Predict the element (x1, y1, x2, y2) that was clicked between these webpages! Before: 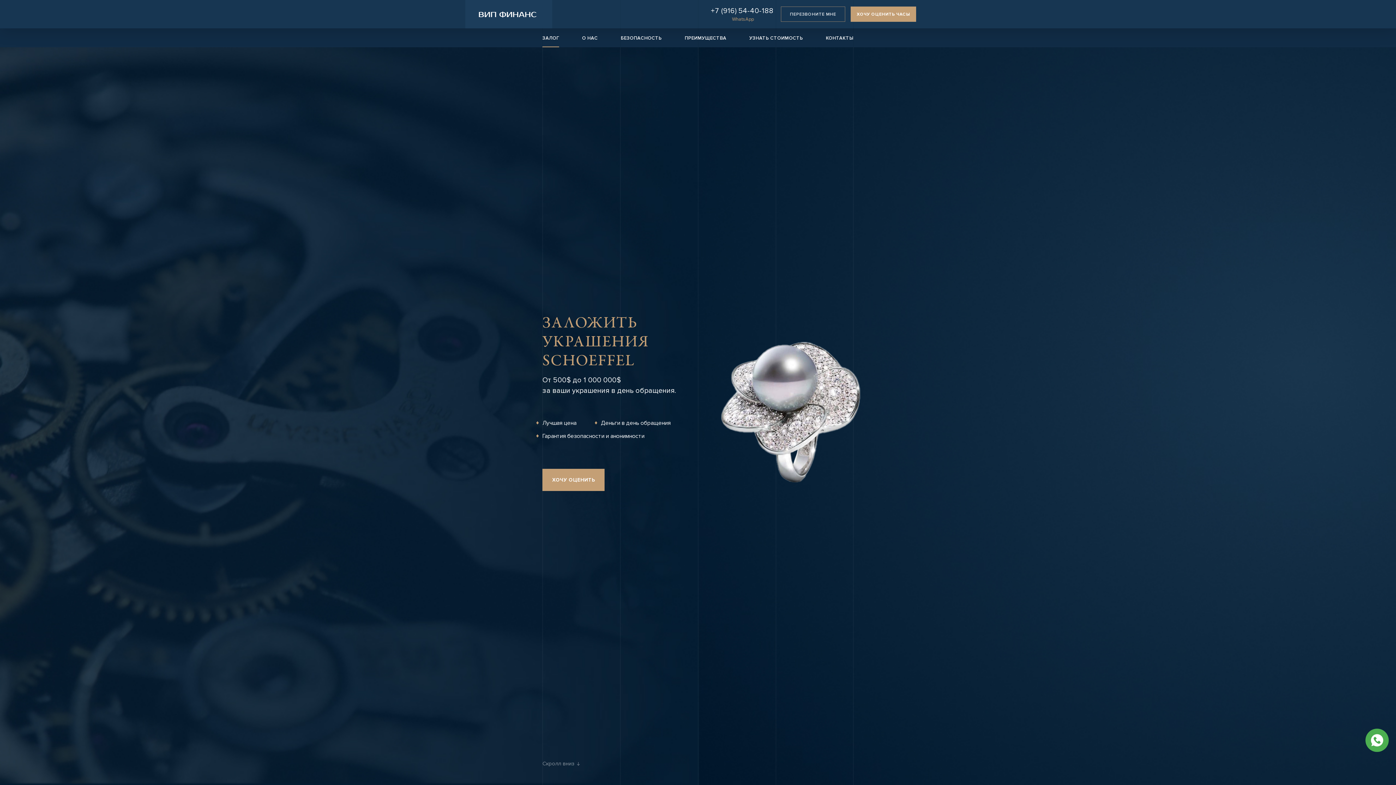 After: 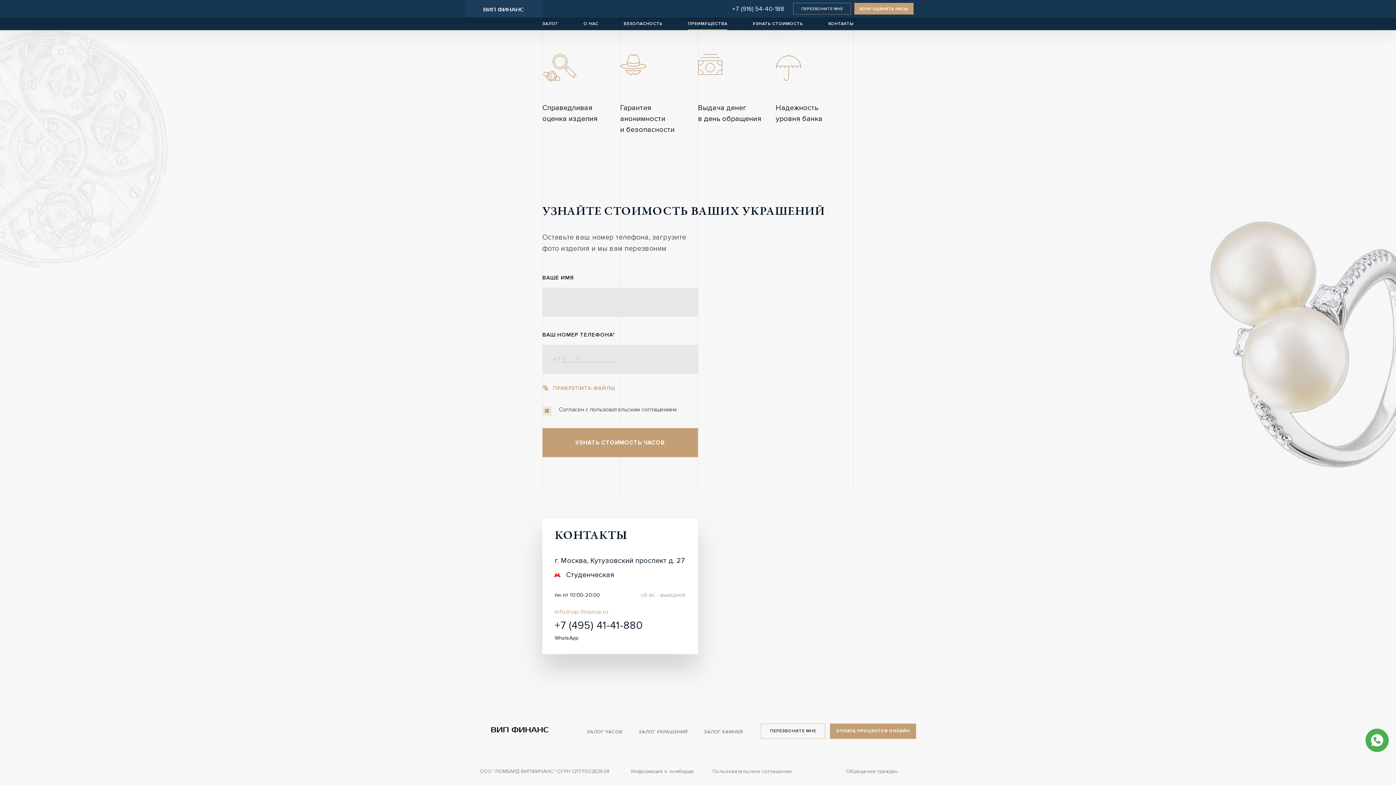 Action: bbox: (749, 28, 803, 47) label: УЗНАТЬ СТОИМОСТЬ